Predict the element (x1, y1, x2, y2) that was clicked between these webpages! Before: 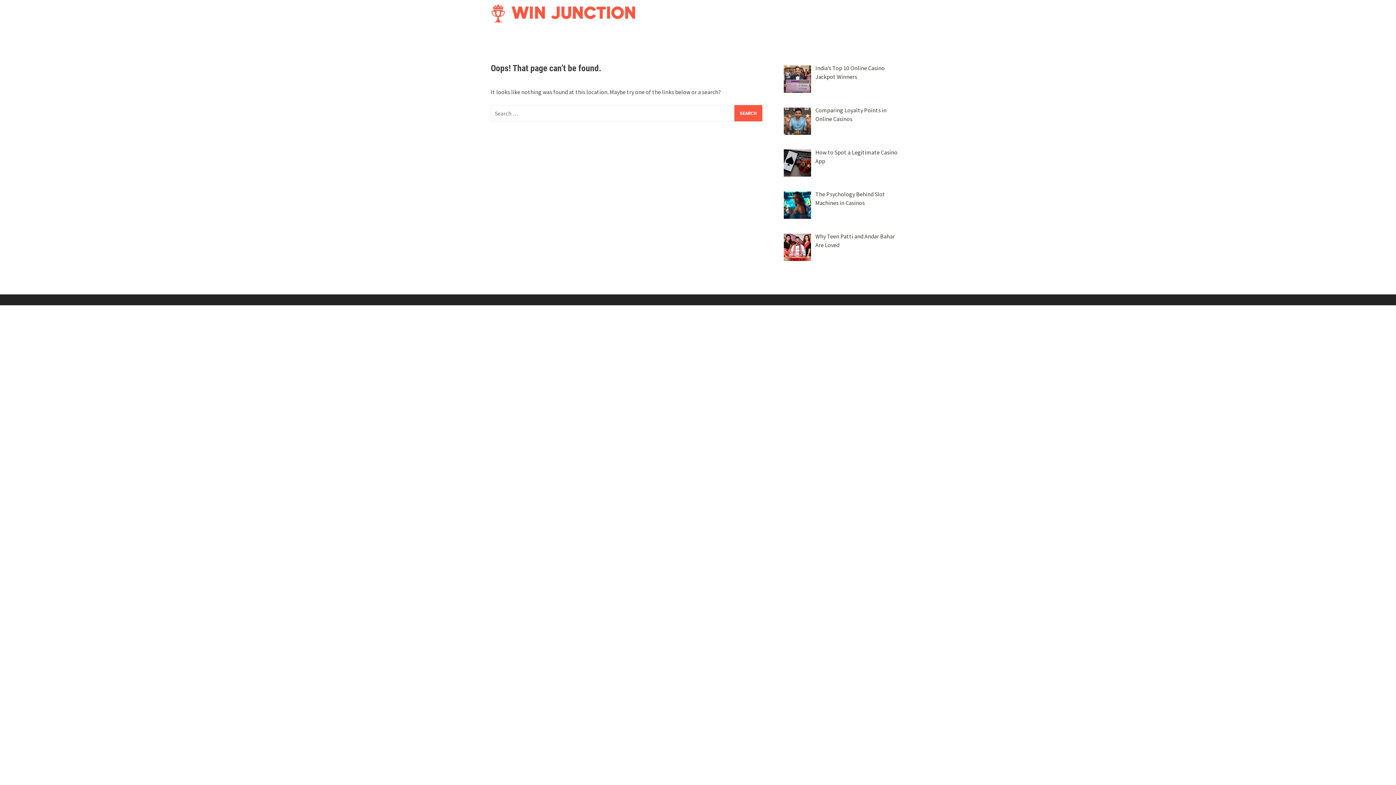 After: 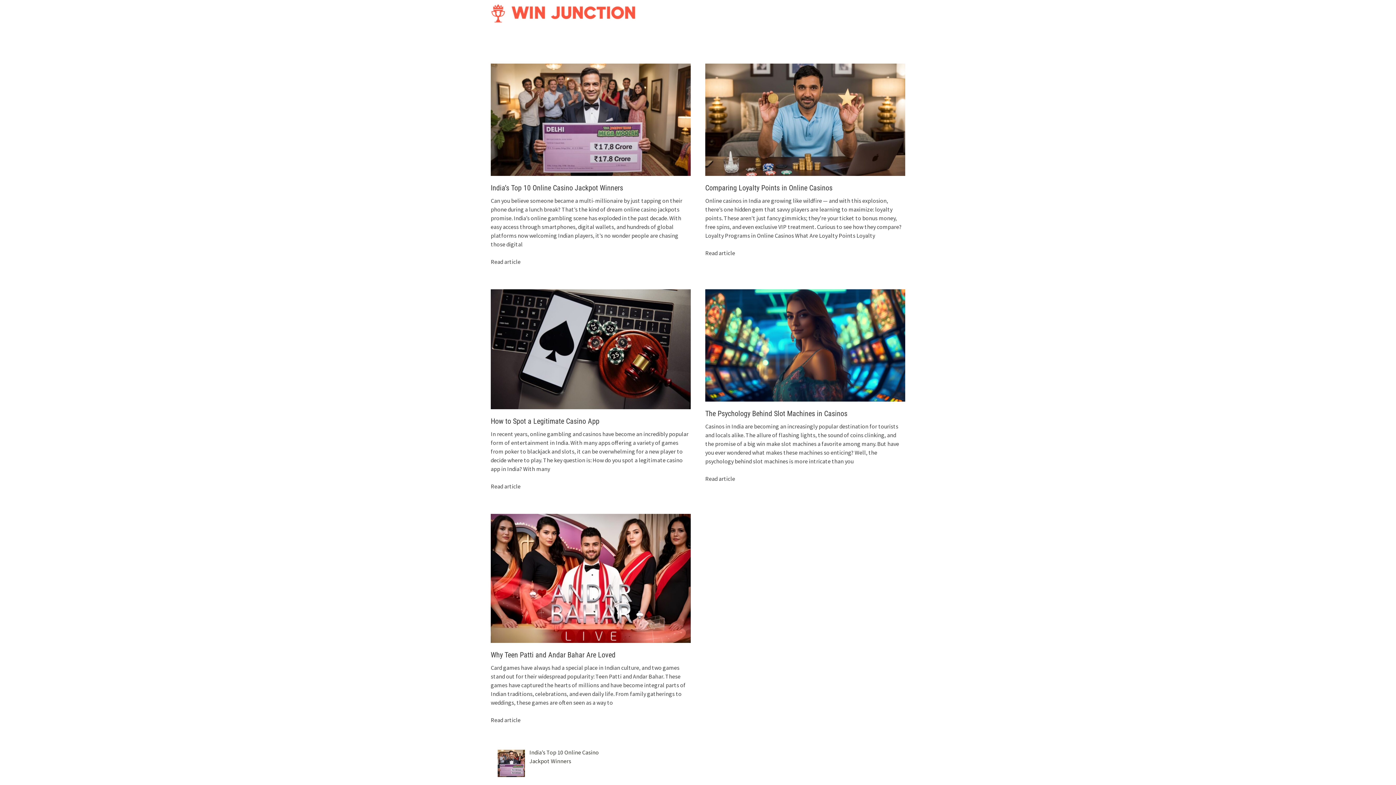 Action: bbox: (490, 8, 636, 16)